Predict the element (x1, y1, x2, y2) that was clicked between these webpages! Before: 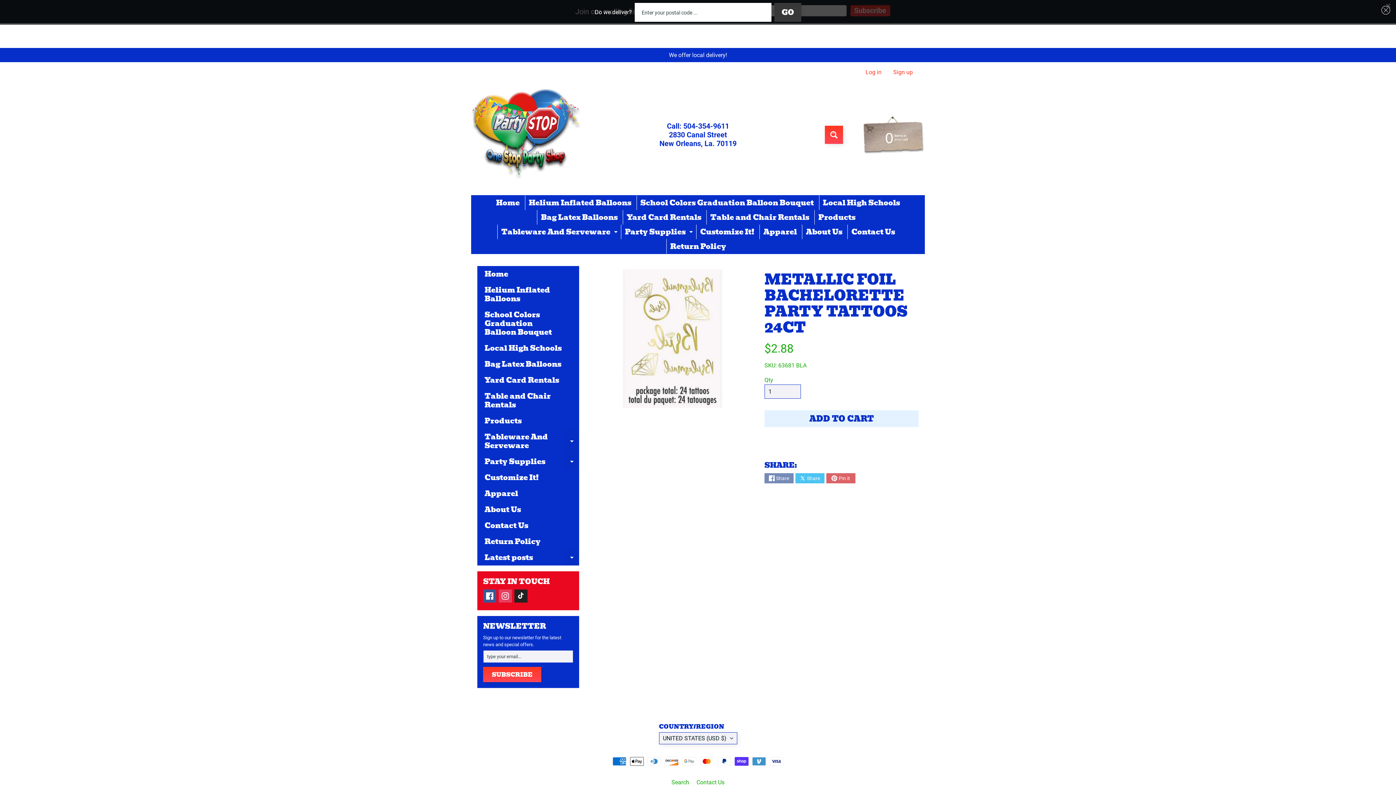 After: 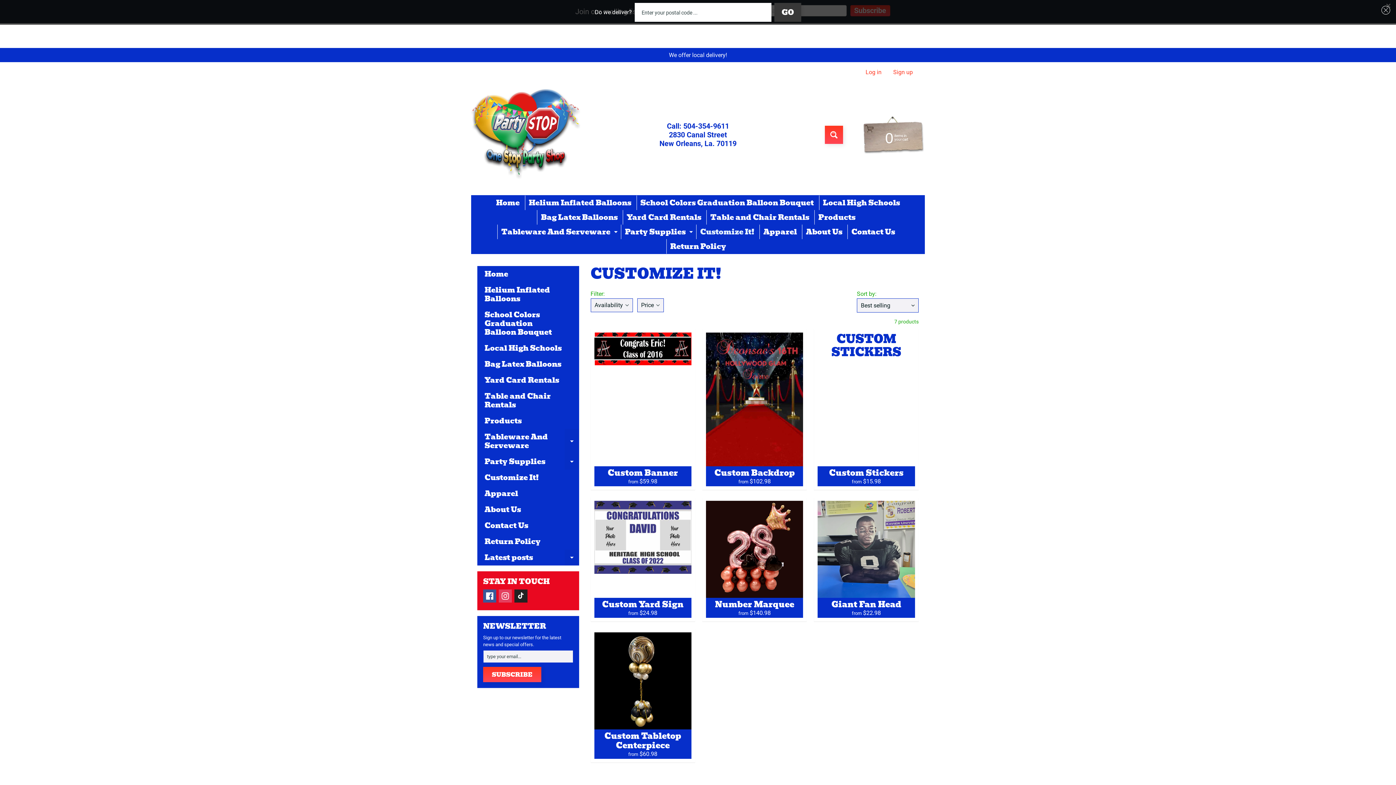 Action: bbox: (477, 469, 579, 485) label: Customize It!